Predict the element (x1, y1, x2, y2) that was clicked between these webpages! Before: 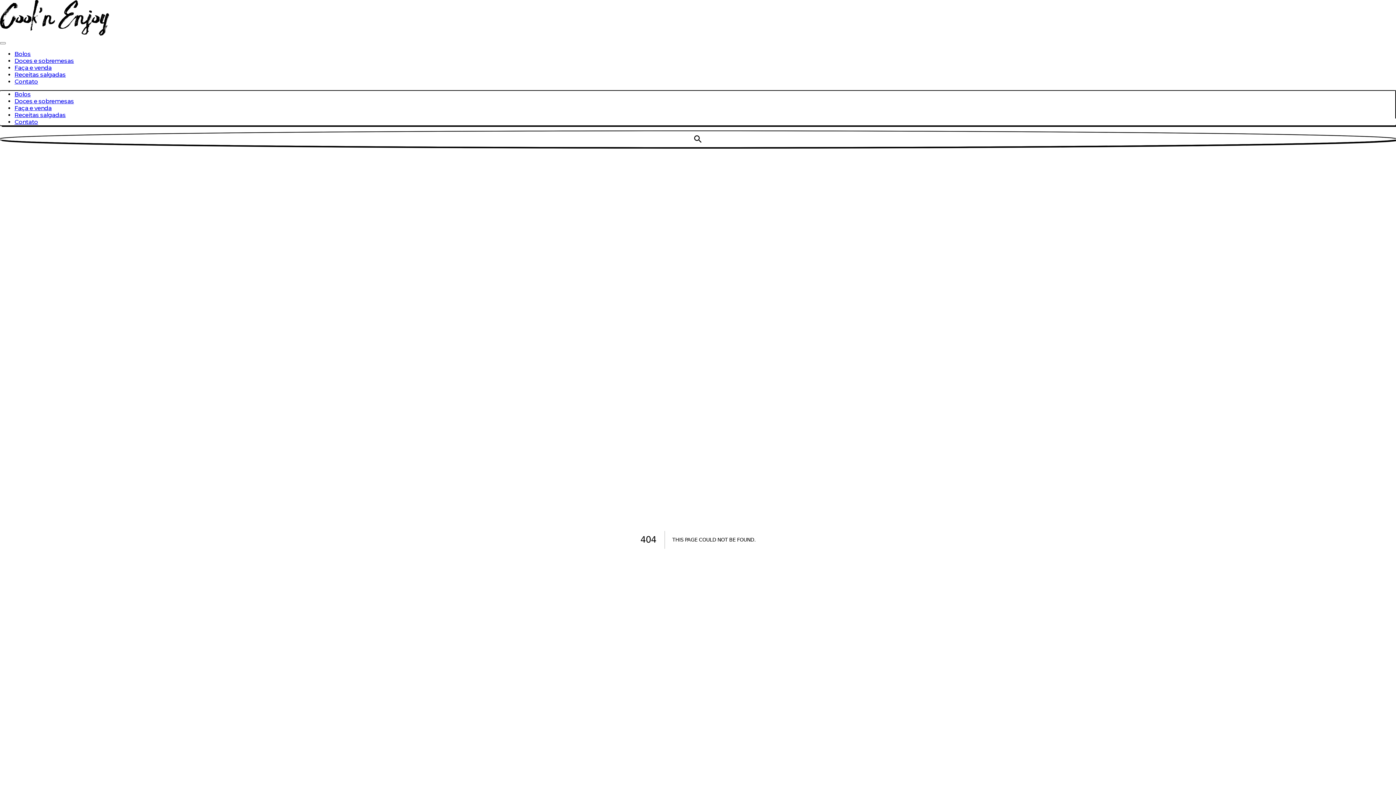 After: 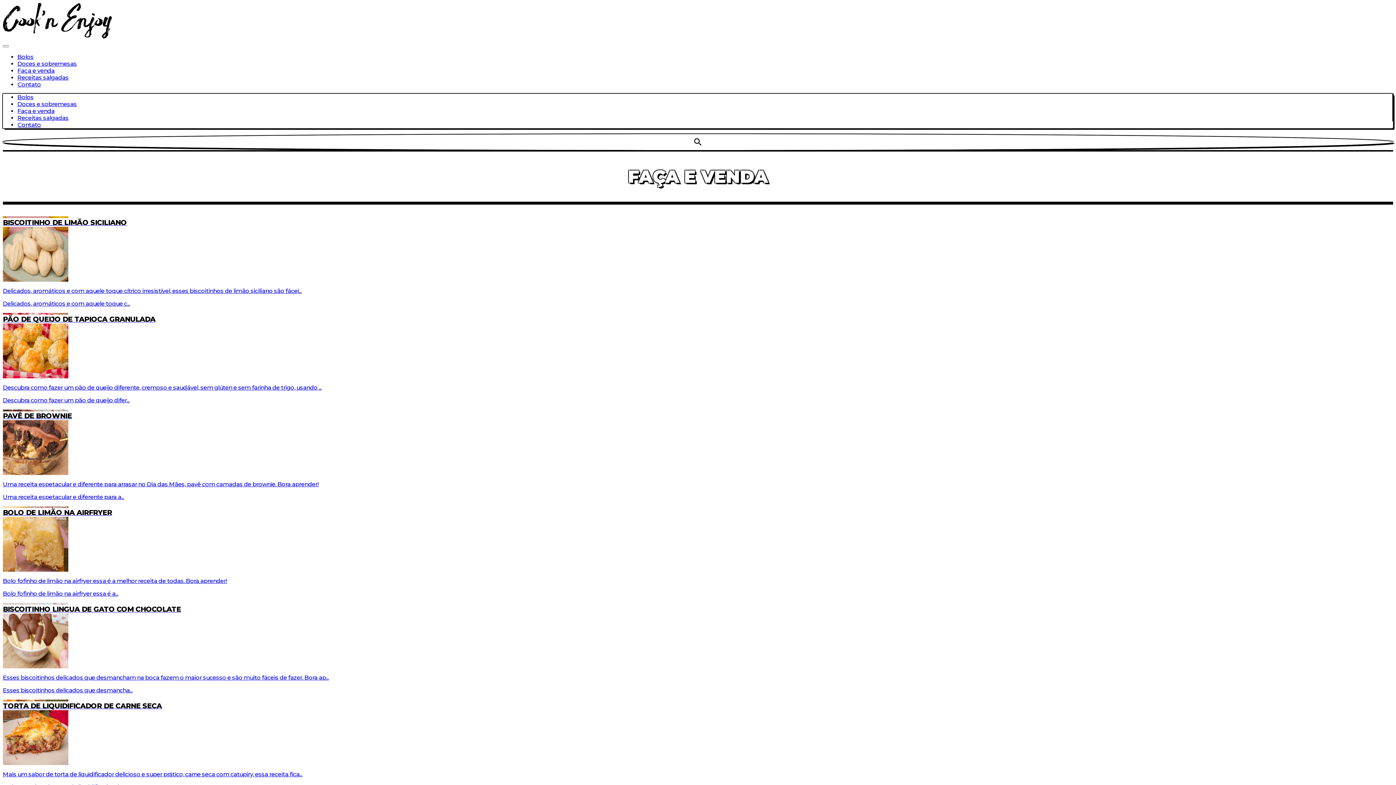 Action: label: Faça e venda bbox: (14, 64, 51, 71)